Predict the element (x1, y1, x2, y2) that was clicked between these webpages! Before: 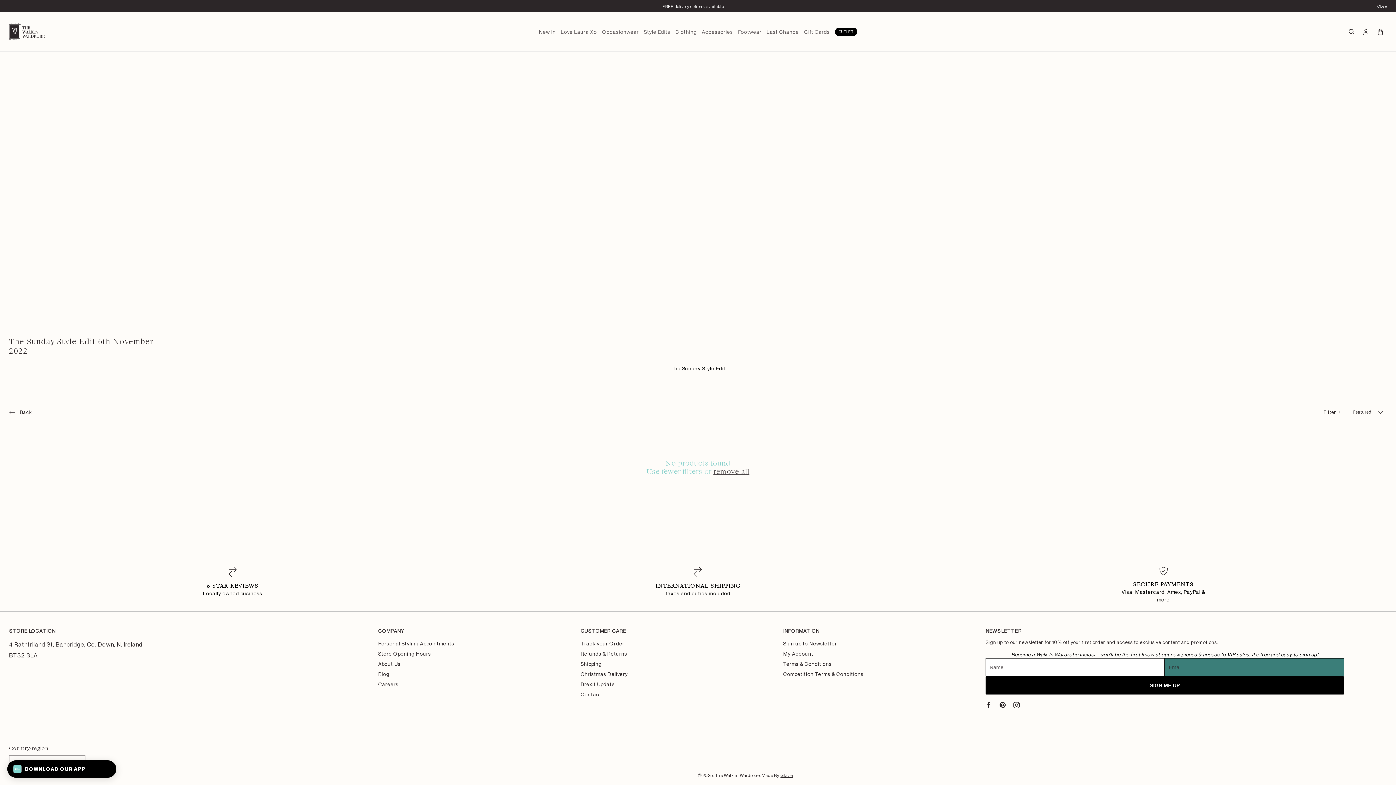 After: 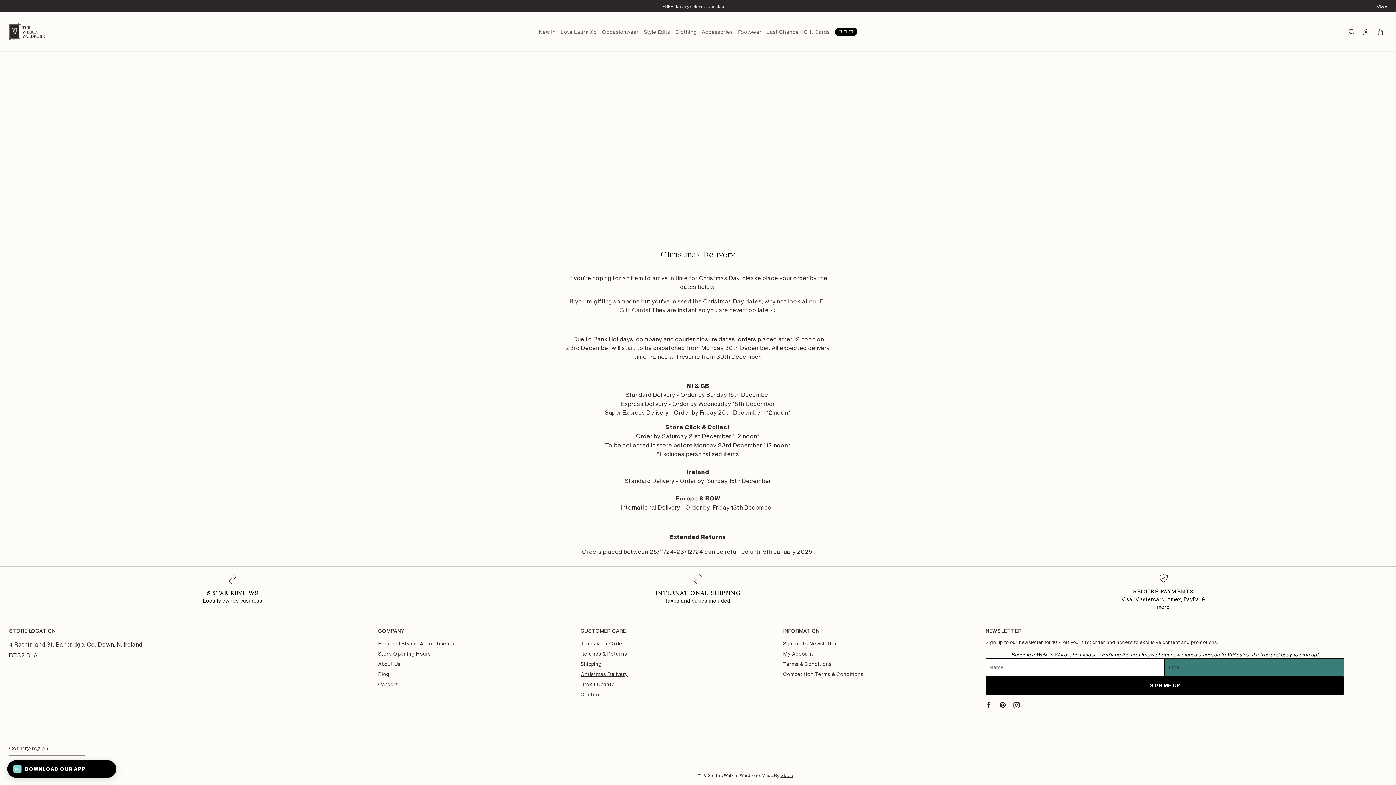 Action: bbox: (580, 671, 628, 677) label: Christmas Delivery